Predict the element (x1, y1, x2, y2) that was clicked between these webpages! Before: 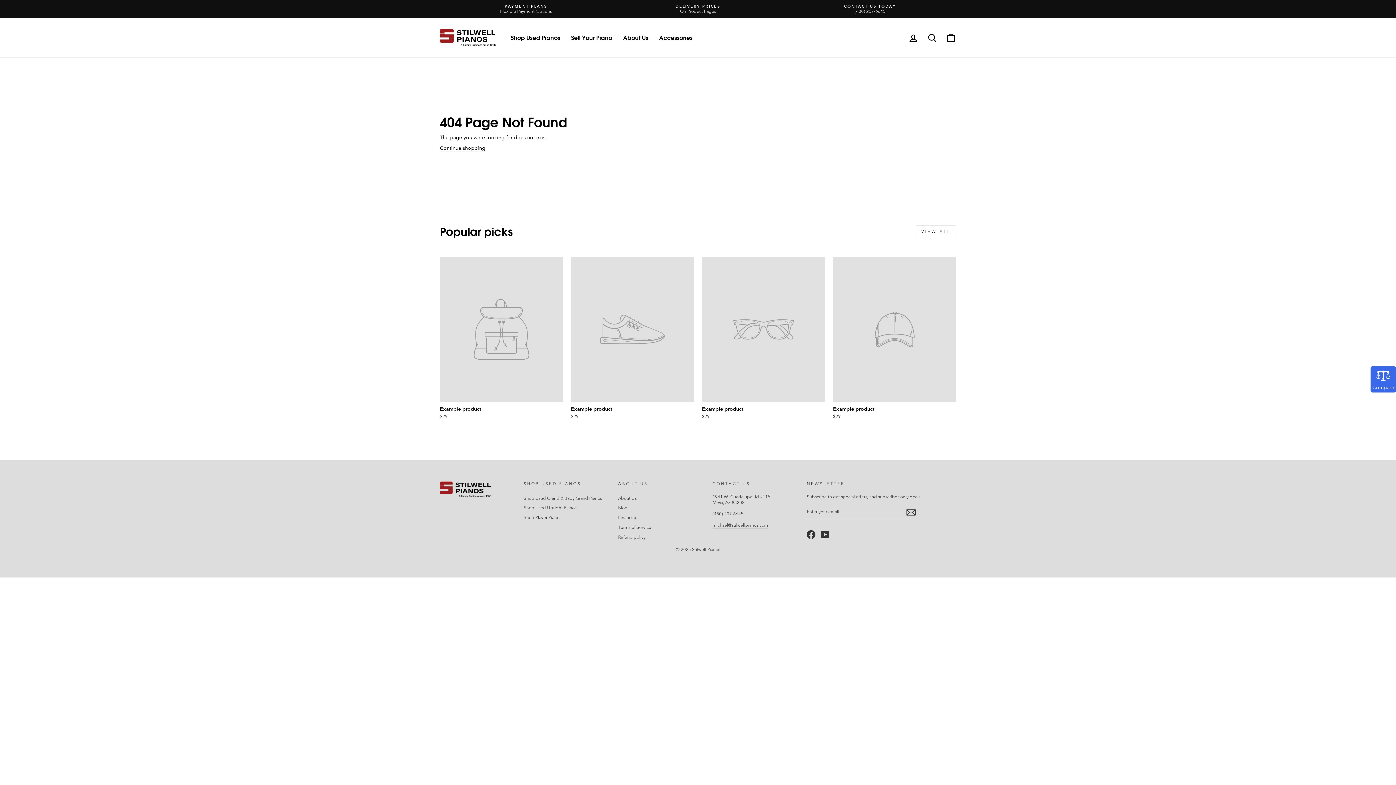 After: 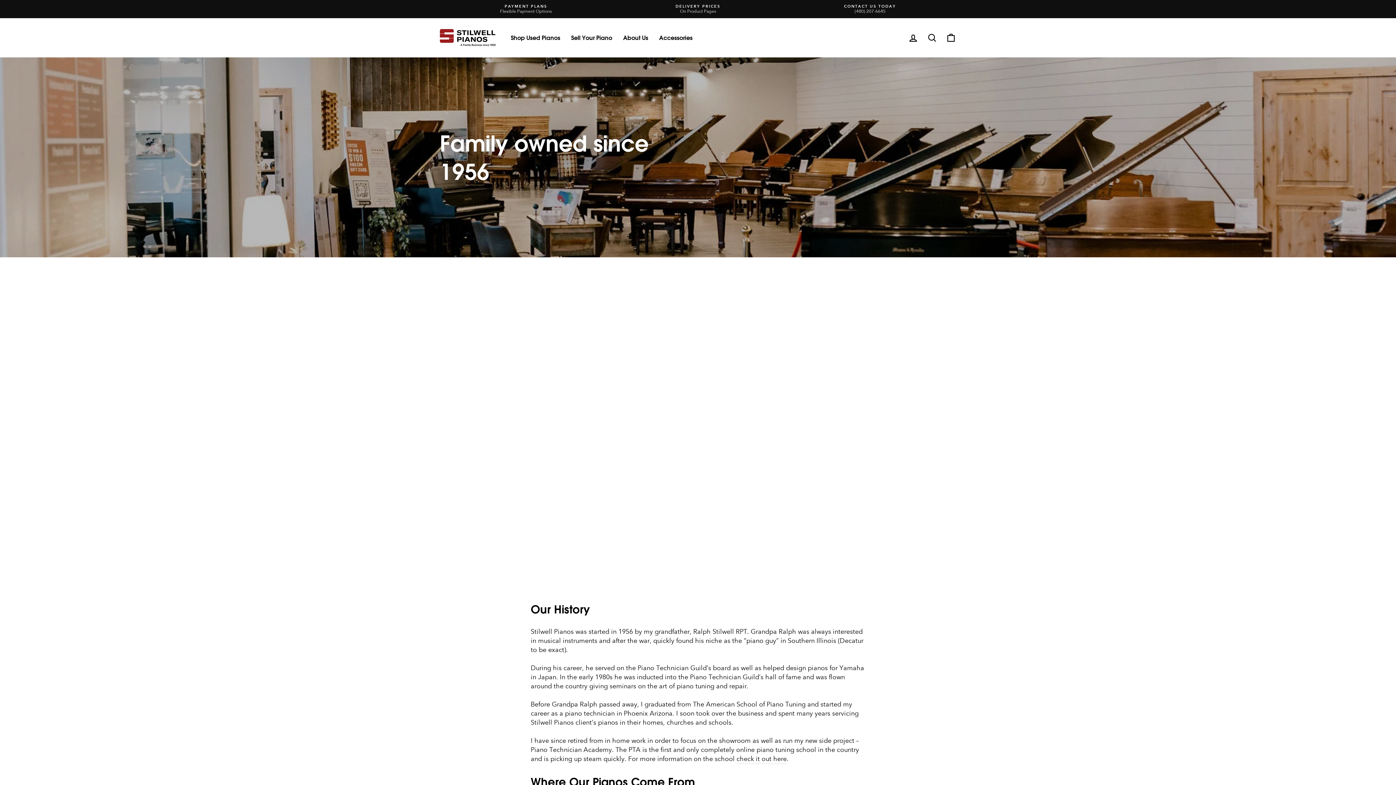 Action: label: About Us bbox: (617, 31, 653, 44)